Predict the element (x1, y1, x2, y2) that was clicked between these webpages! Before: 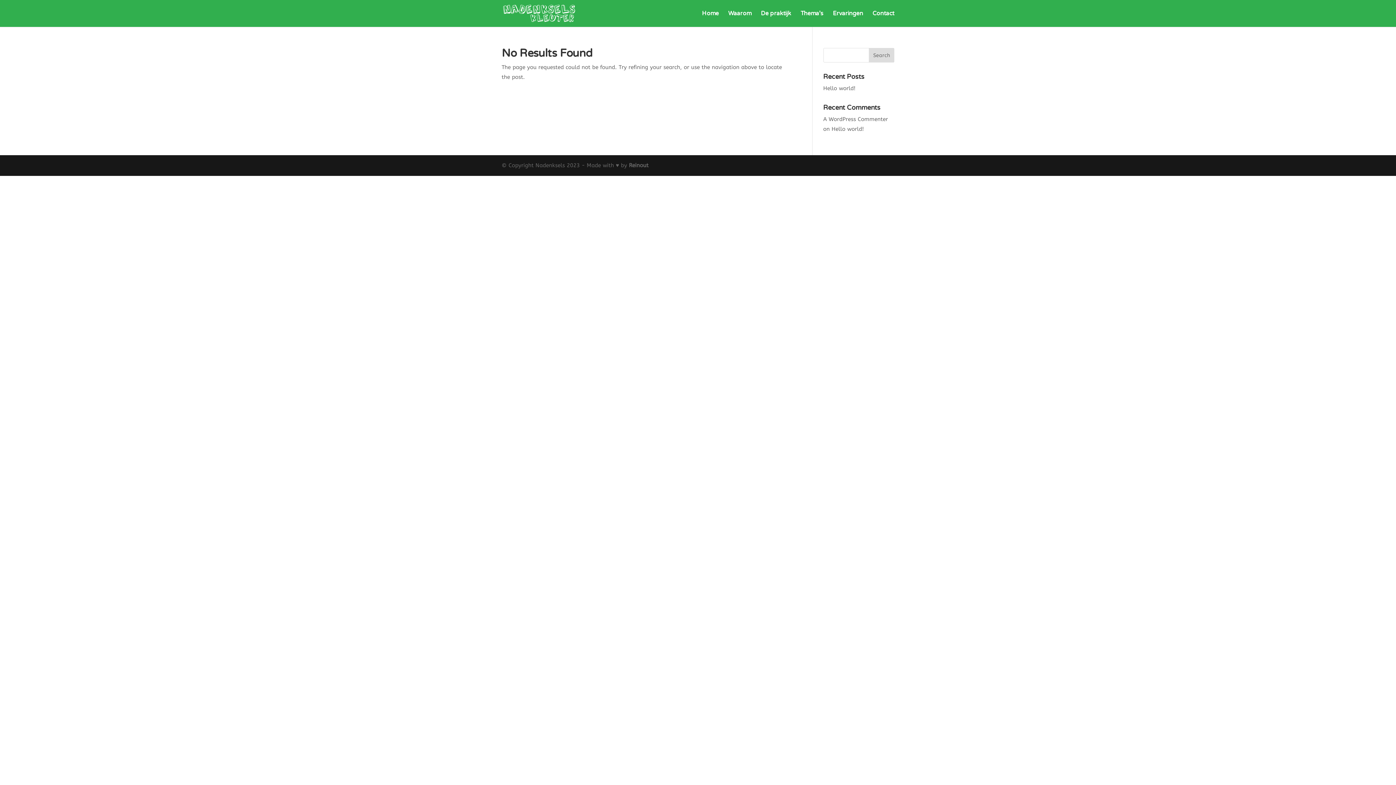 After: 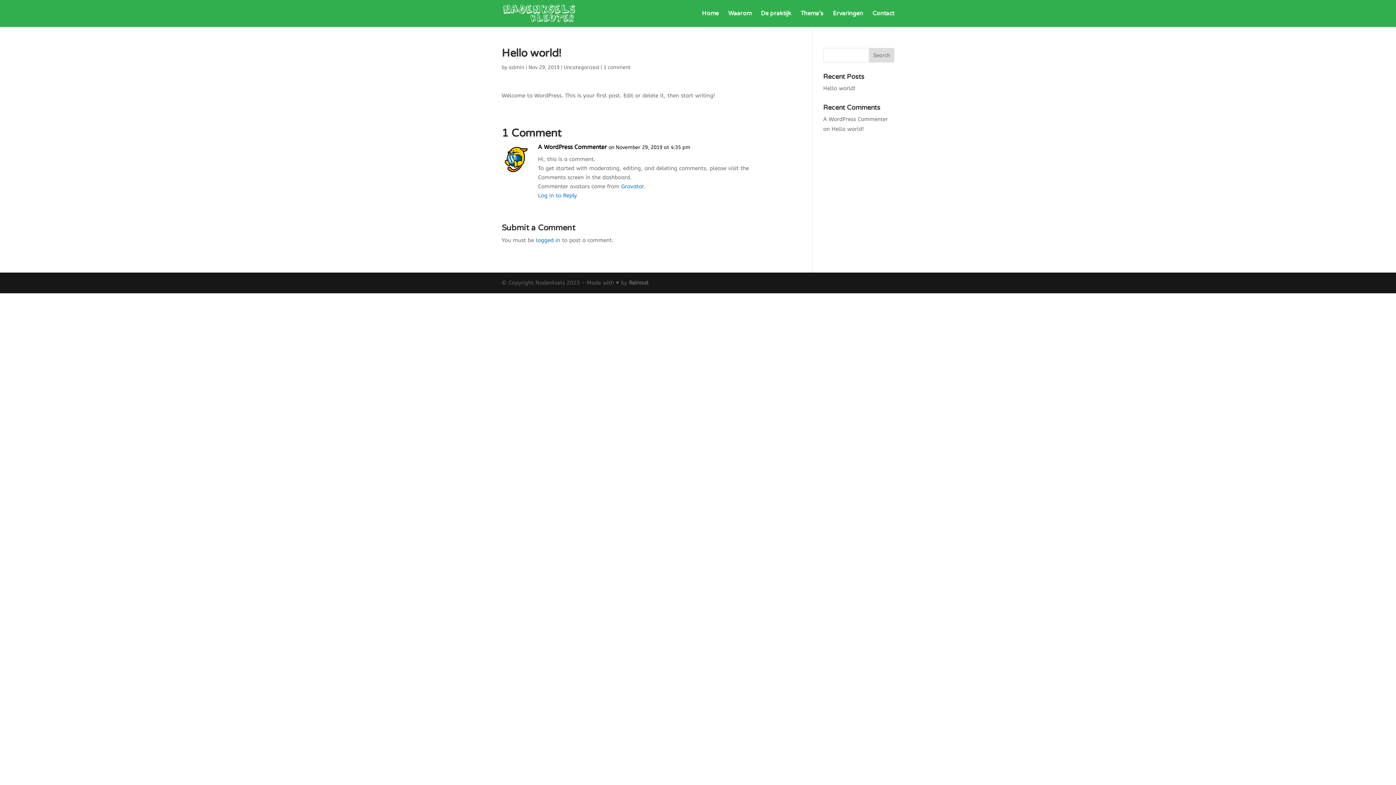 Action: bbox: (831, 125, 864, 132) label: Hello world!